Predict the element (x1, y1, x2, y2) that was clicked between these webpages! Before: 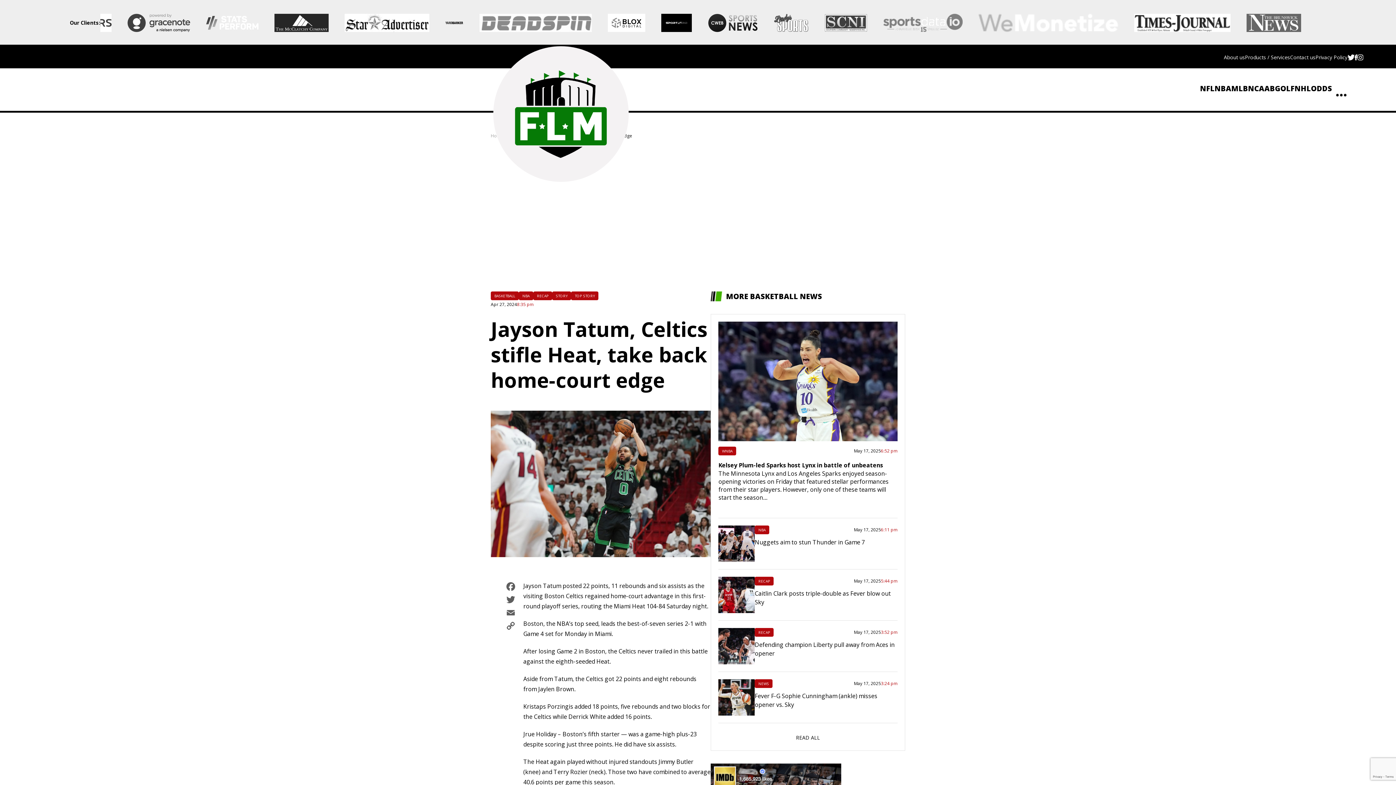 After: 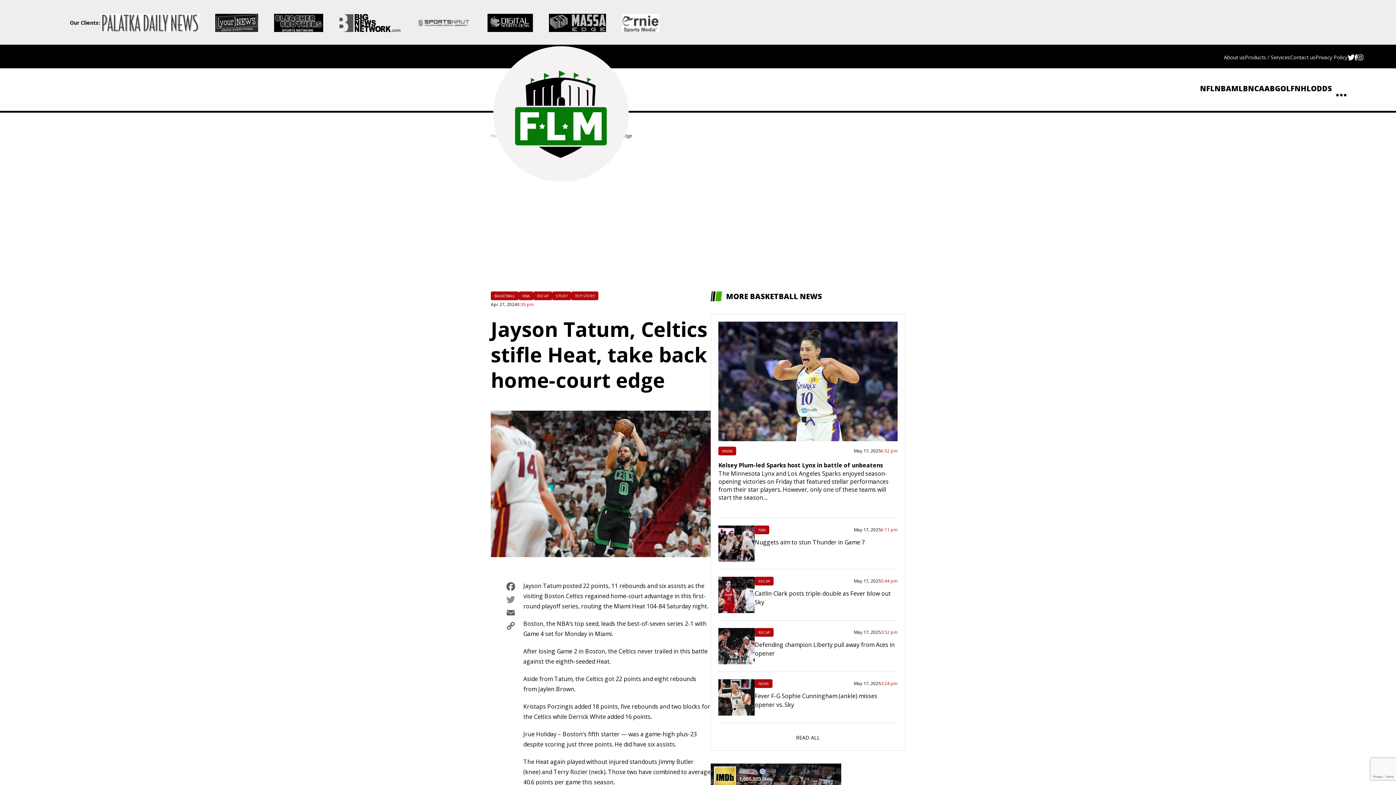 Action: bbox: (503, 594, 518, 607) label: Twitter